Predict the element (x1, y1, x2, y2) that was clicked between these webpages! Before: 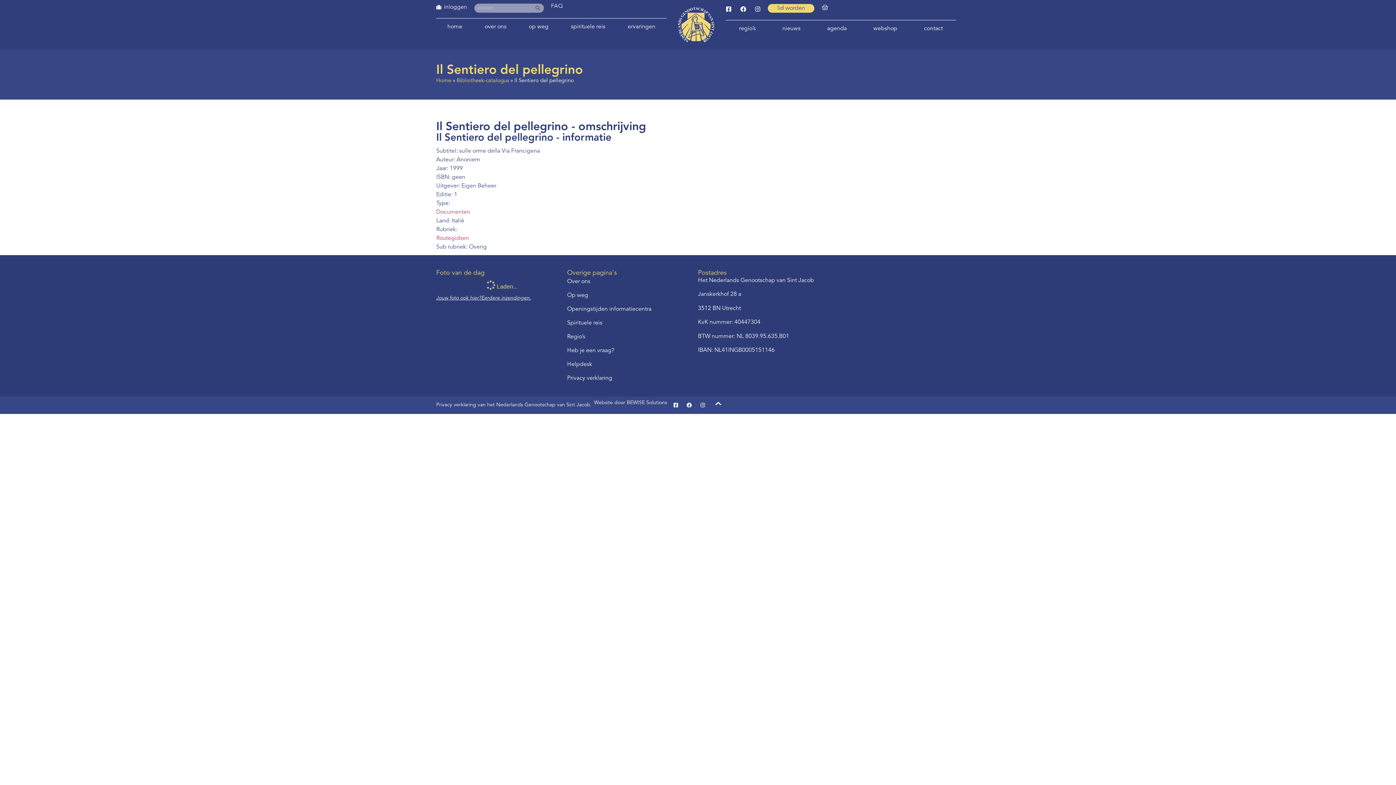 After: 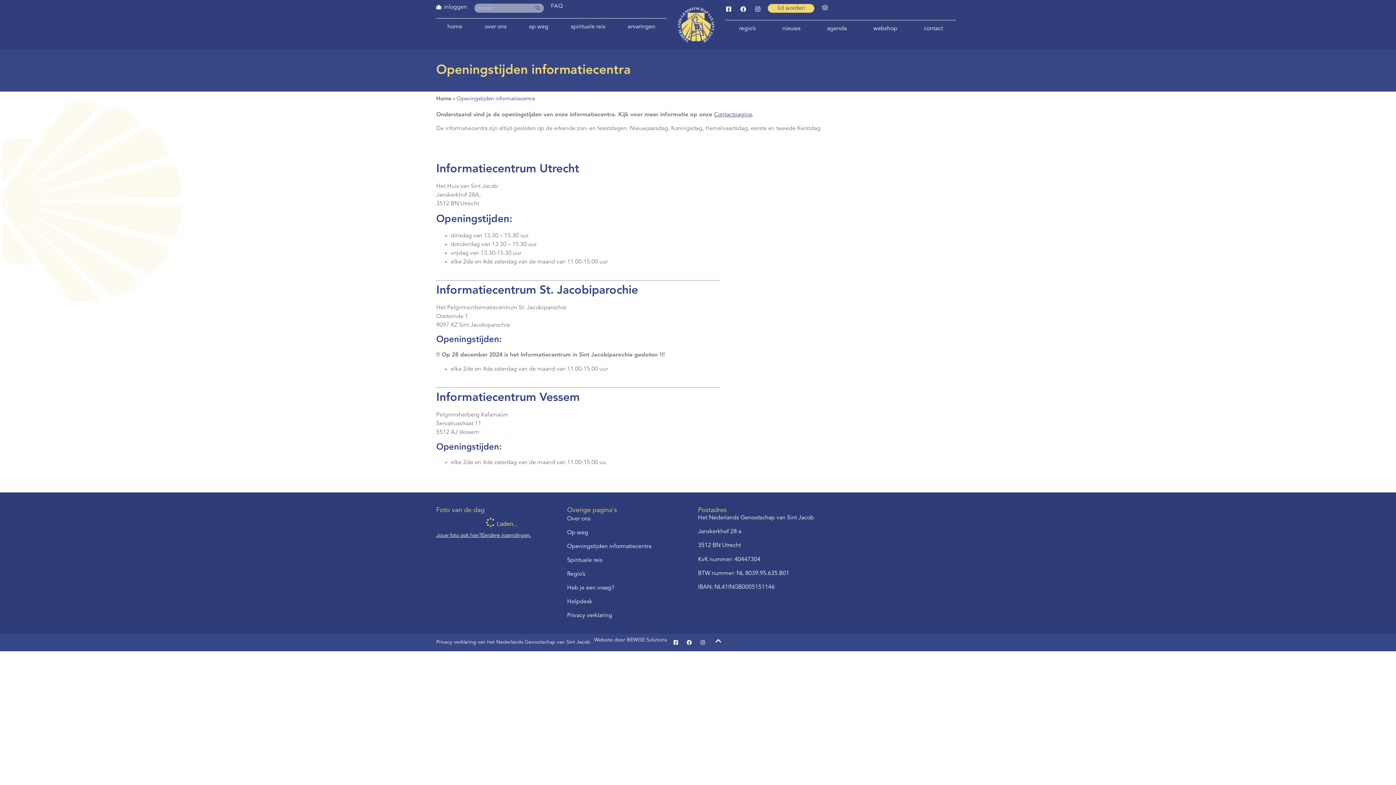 Action: bbox: (567, 305, 698, 313) label: Openingstijden informatiecentra